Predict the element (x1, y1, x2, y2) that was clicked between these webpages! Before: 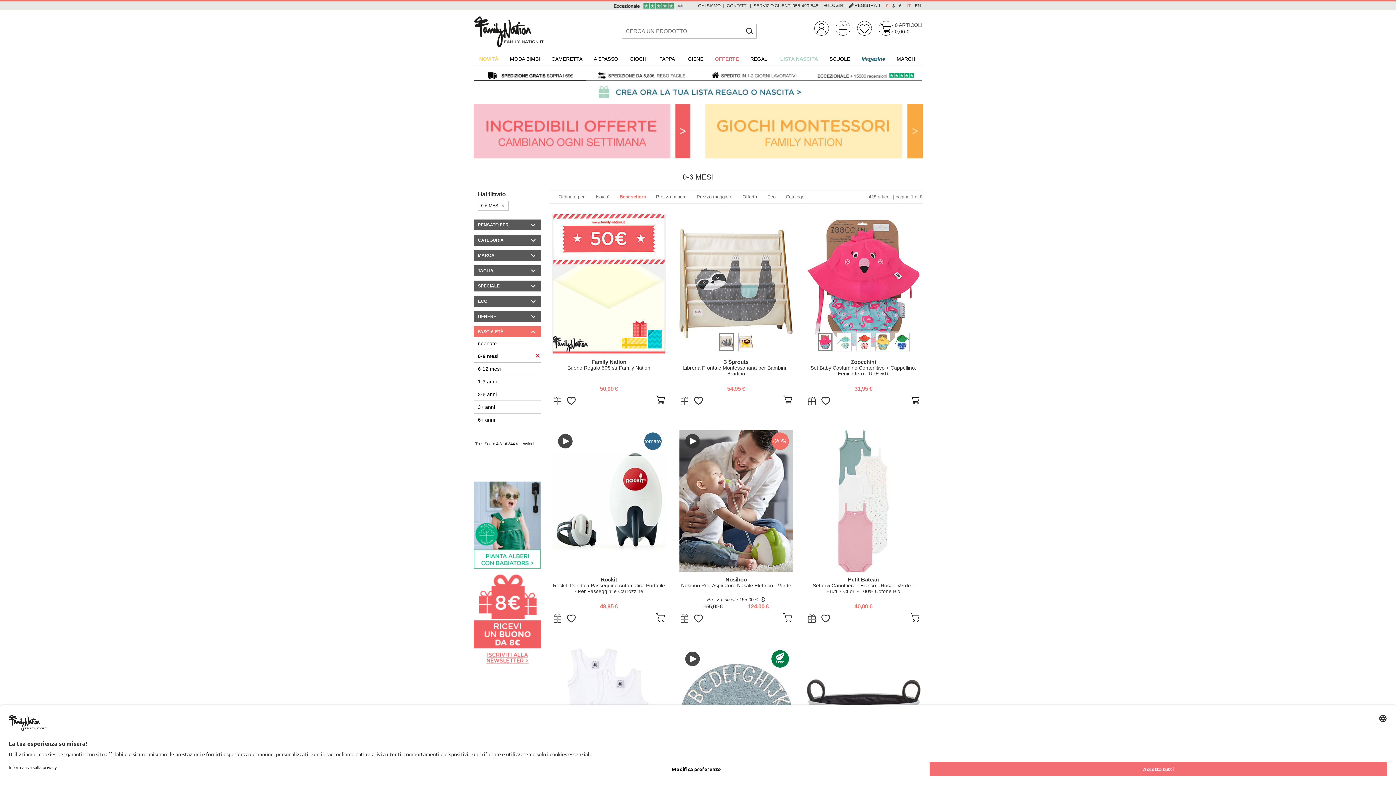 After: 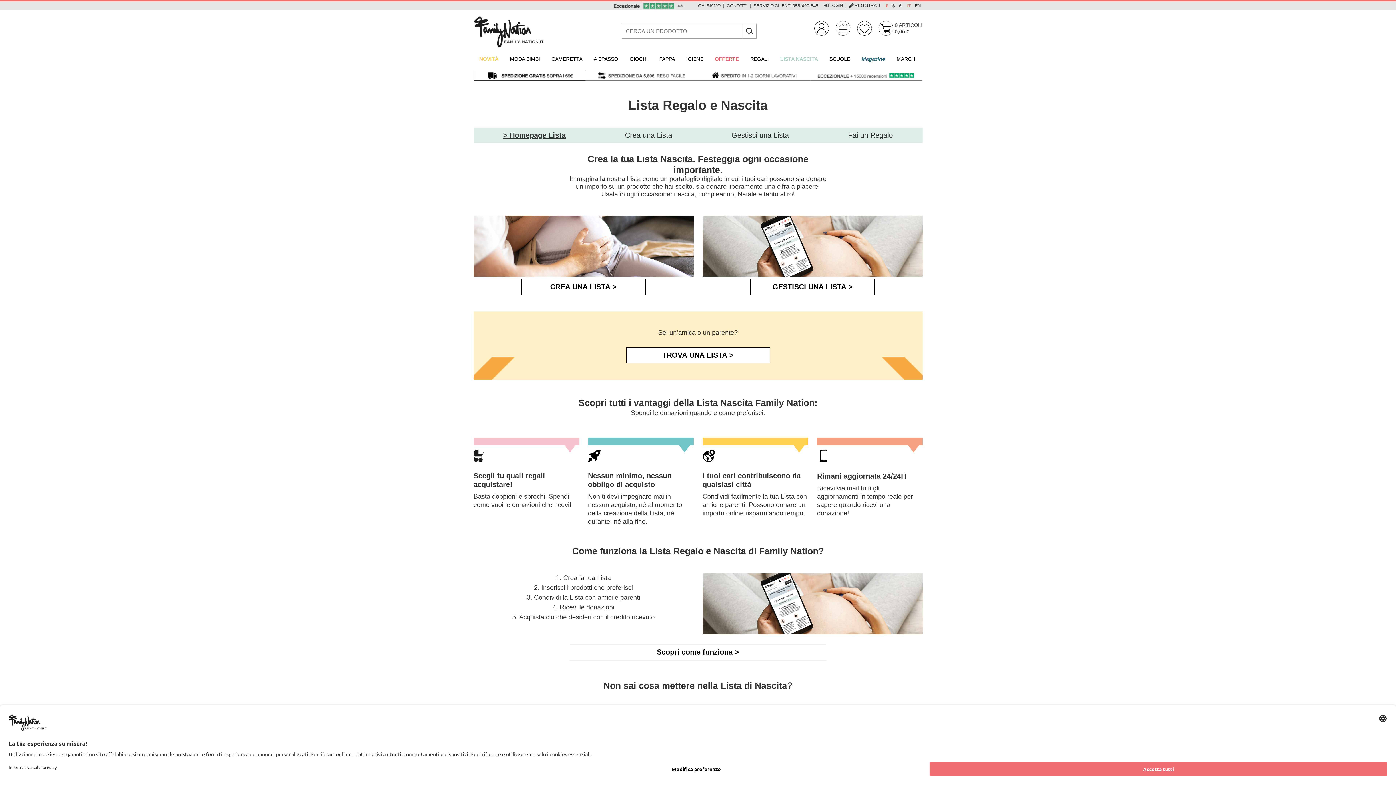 Action: bbox: (835, 21, 850, 35)